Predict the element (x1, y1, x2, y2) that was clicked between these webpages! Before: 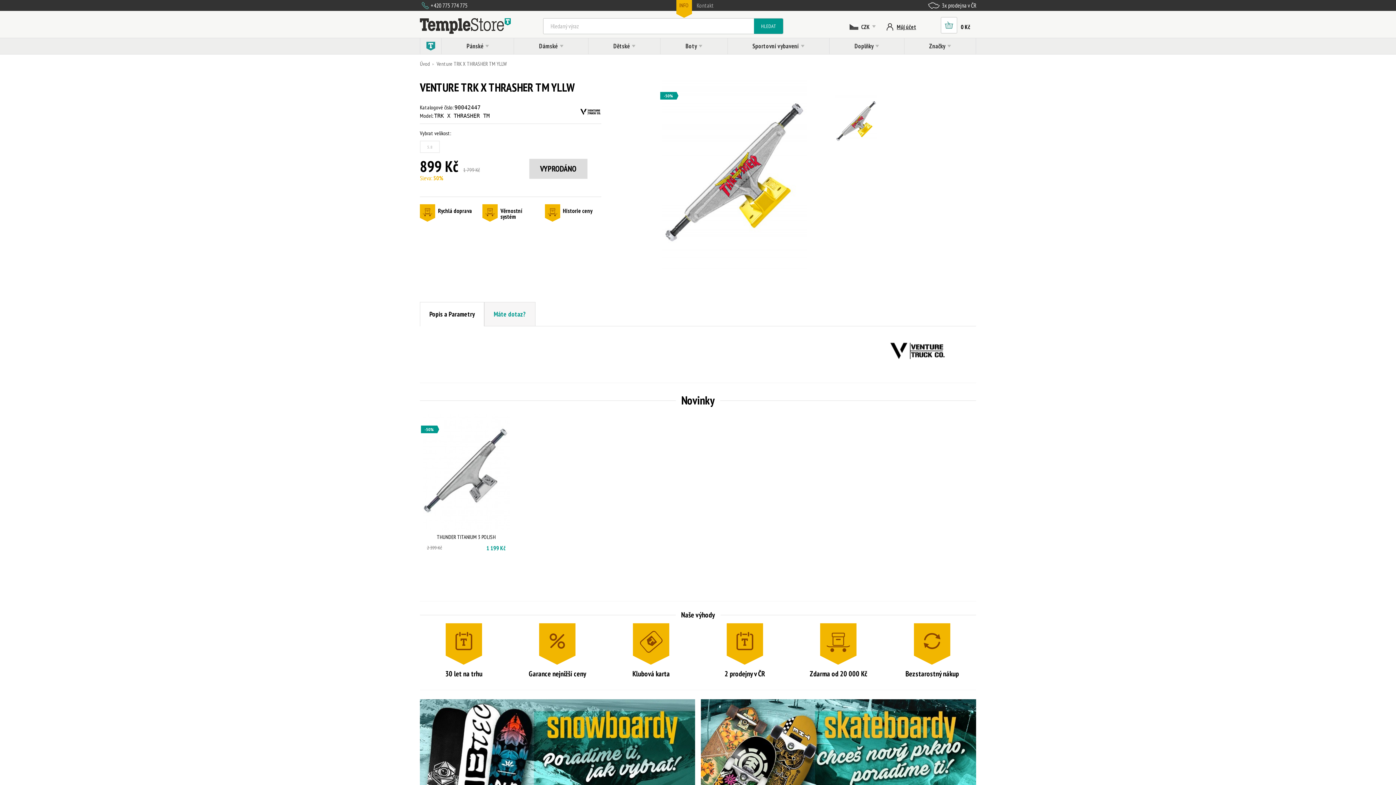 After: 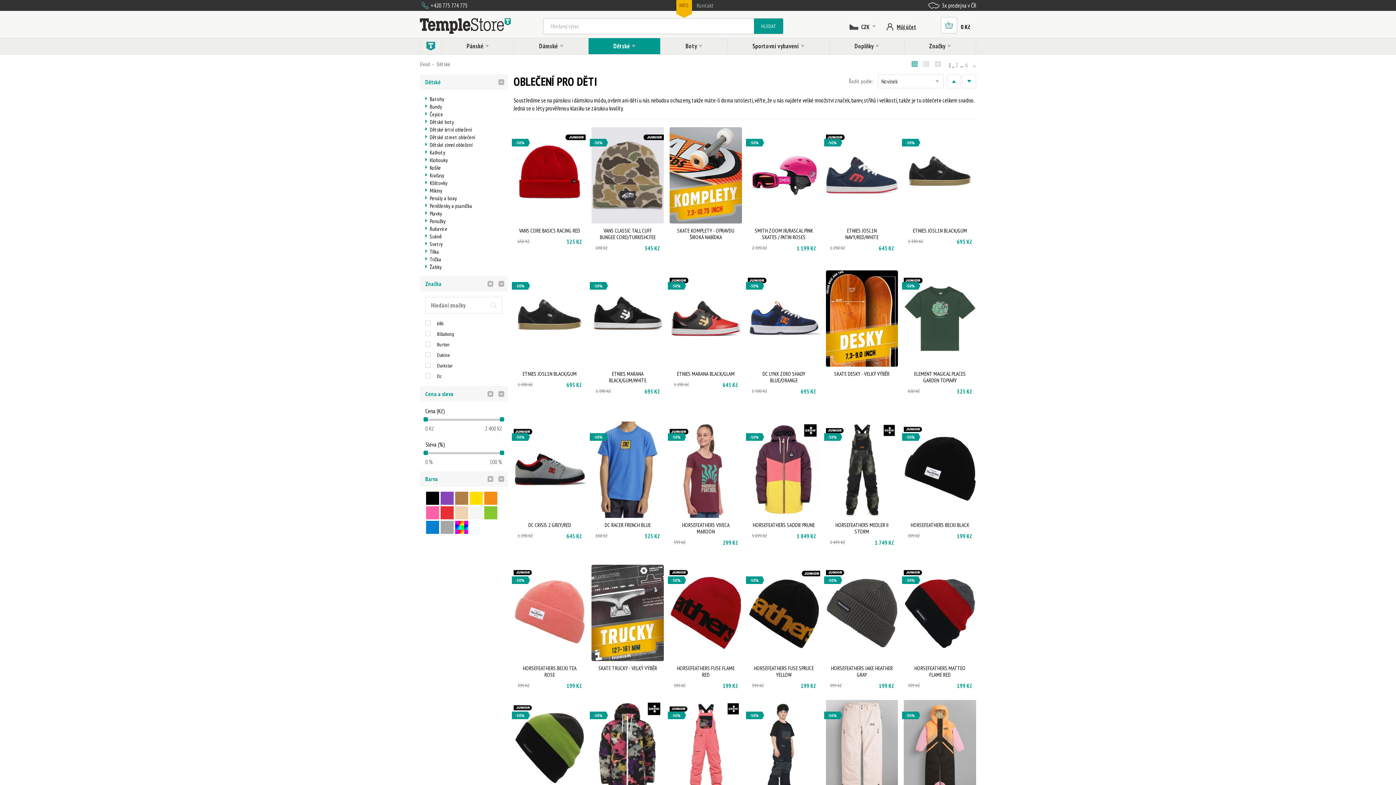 Action: label: Dětské bbox: (588, 38, 660, 54)